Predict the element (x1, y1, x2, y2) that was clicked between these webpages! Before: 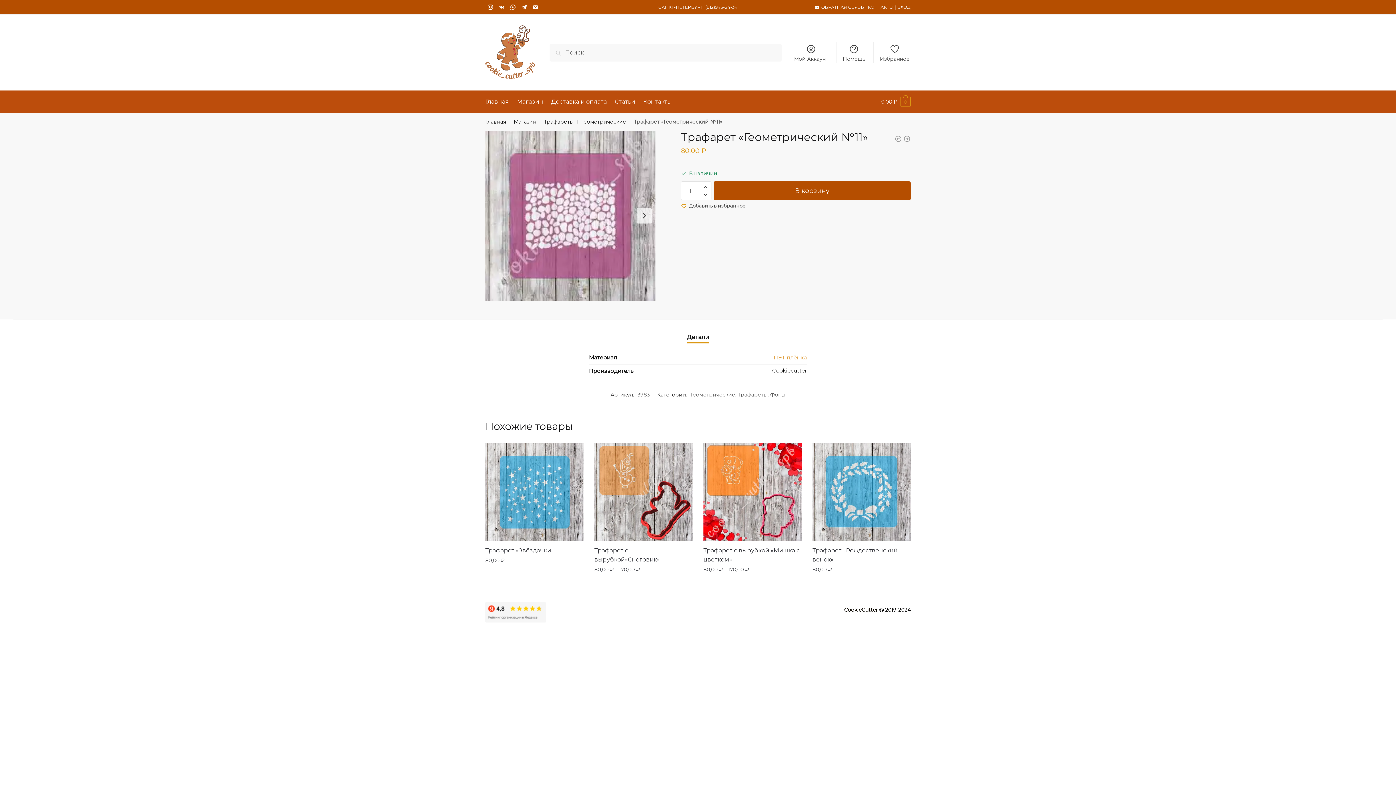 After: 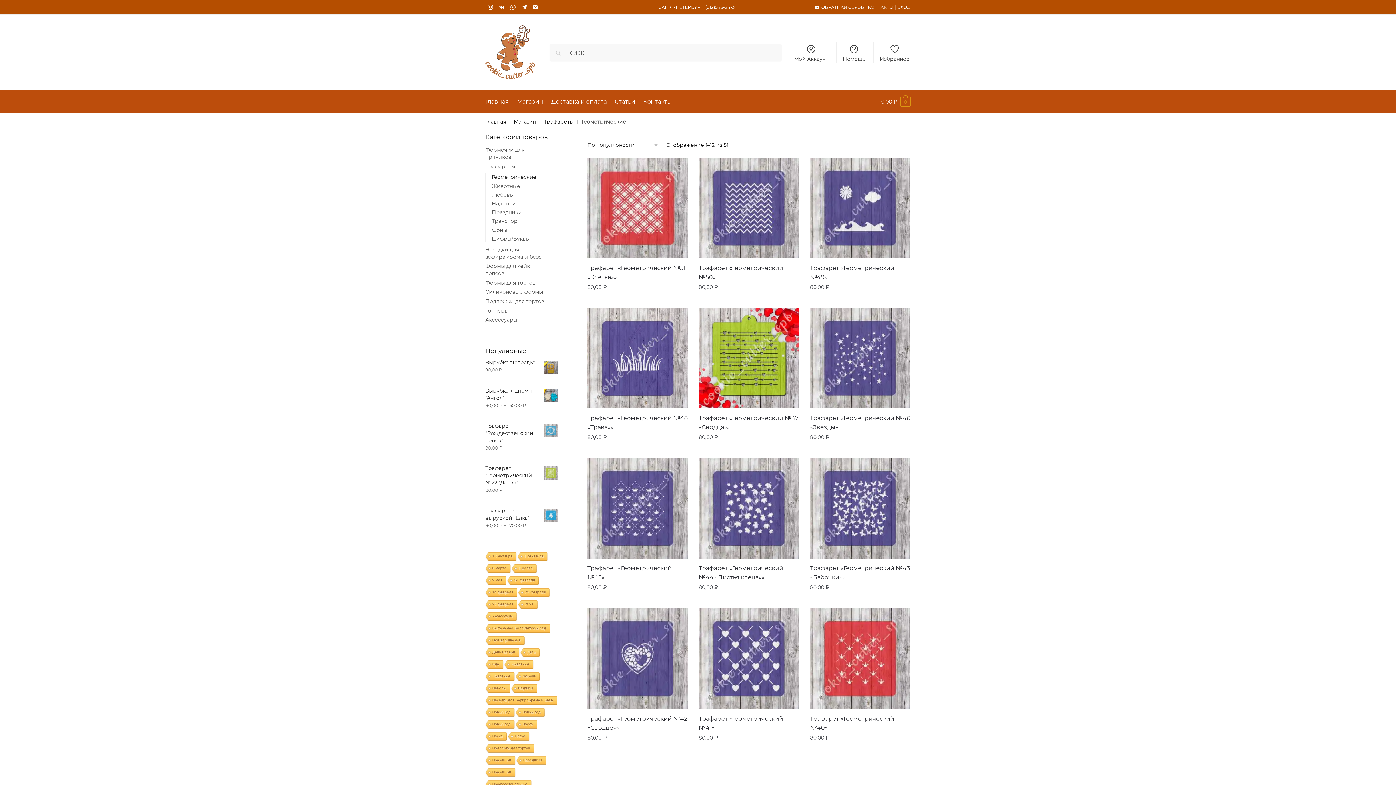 Action: bbox: (690, 391, 735, 398) label: Геометрические